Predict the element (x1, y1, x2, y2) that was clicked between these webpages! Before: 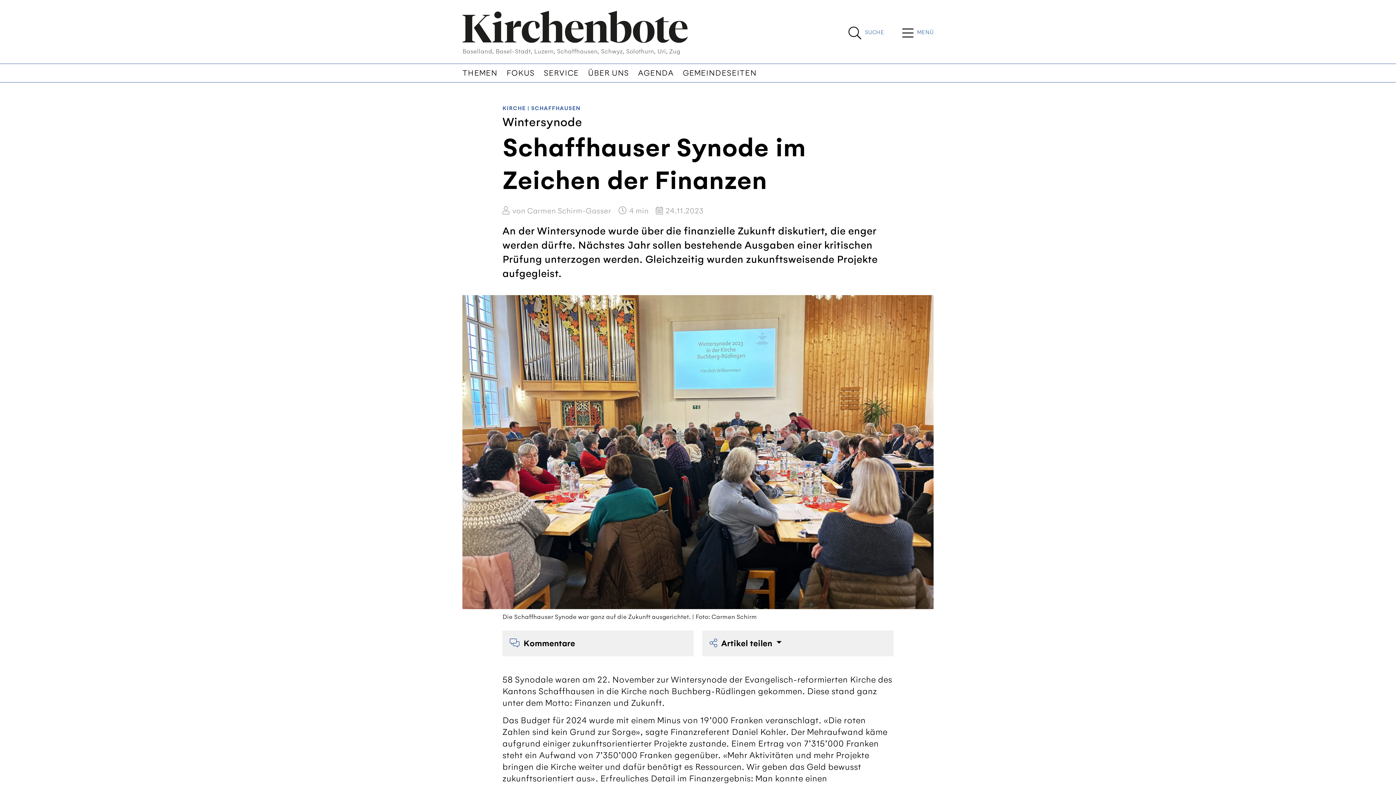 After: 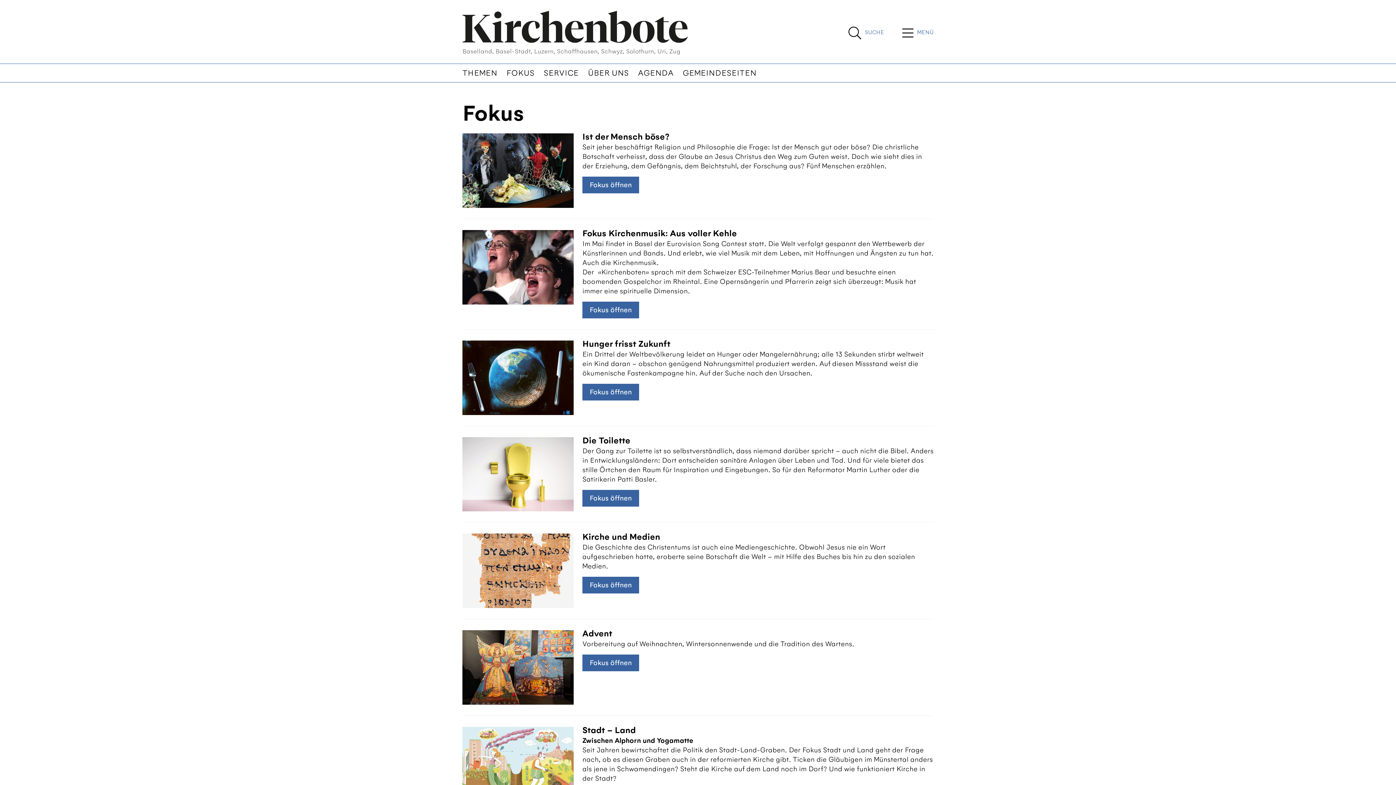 Action: label: FOKUS bbox: (506, 66, 534, 79)